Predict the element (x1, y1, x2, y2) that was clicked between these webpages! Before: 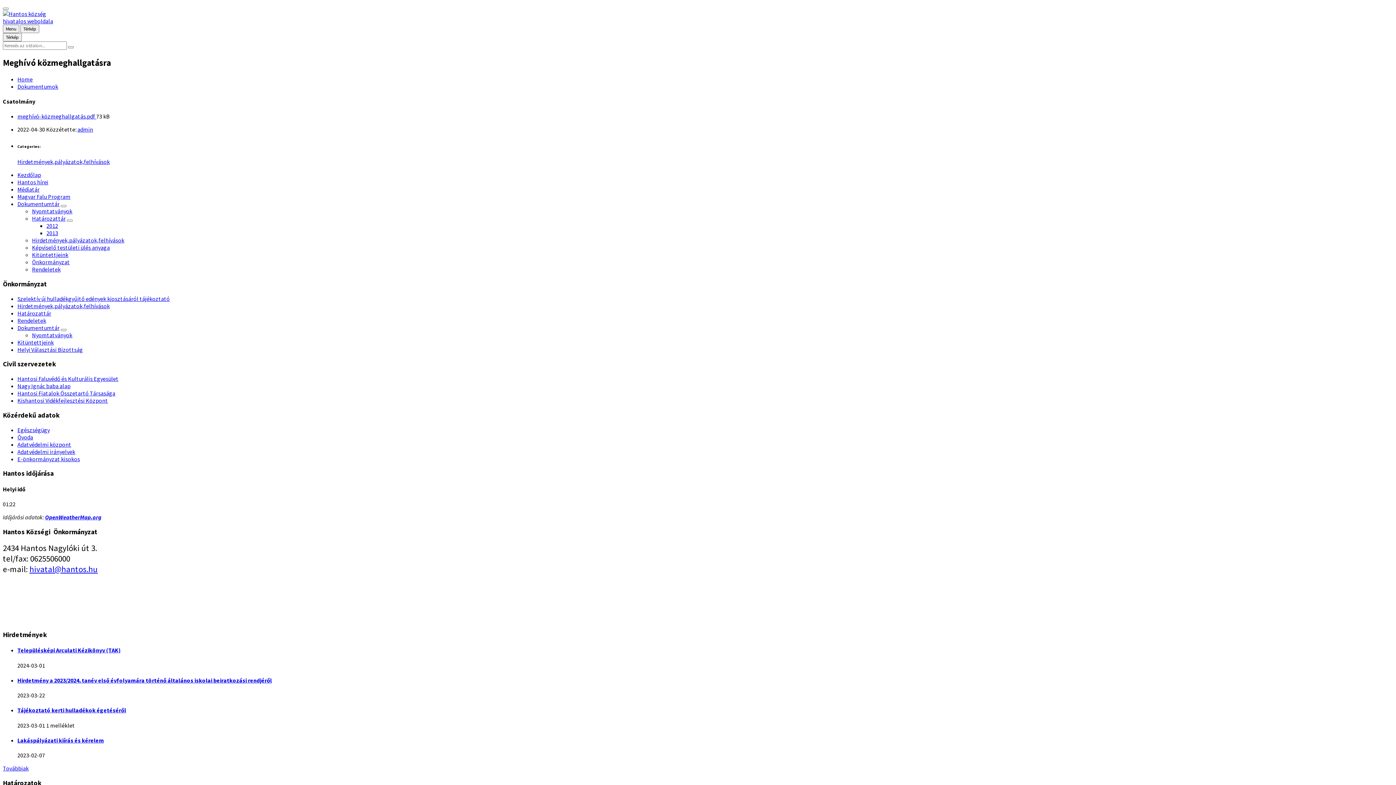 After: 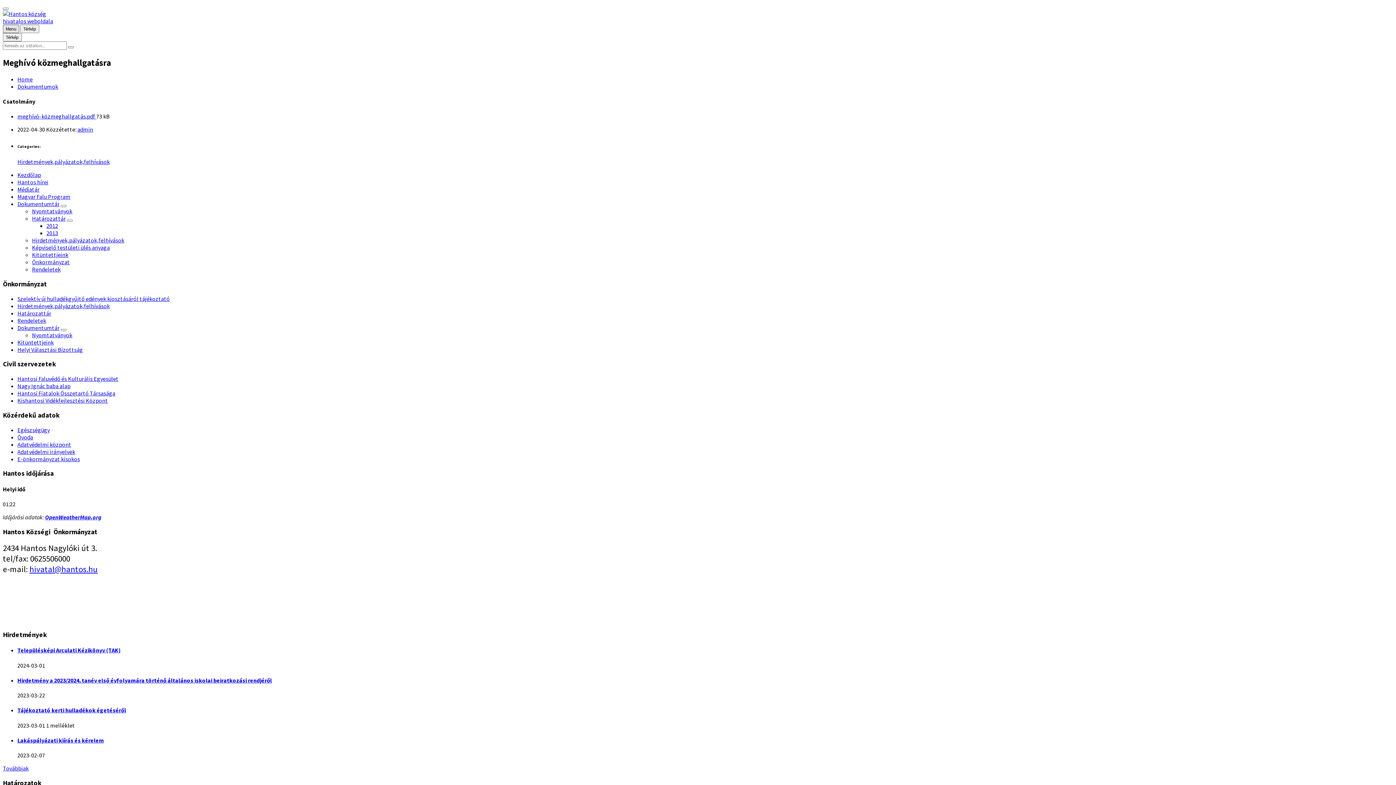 Action: label: Menu bbox: (2, 24, 19, 33)